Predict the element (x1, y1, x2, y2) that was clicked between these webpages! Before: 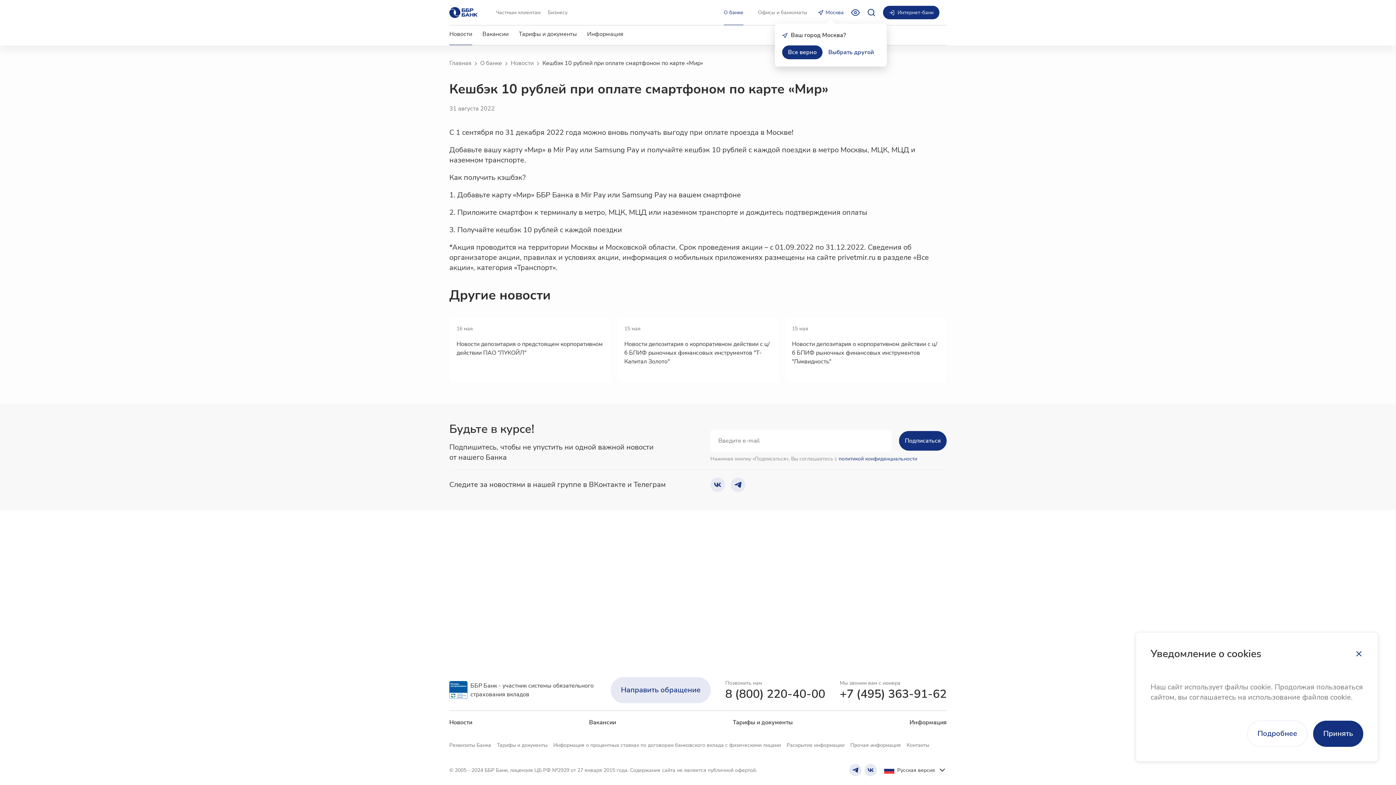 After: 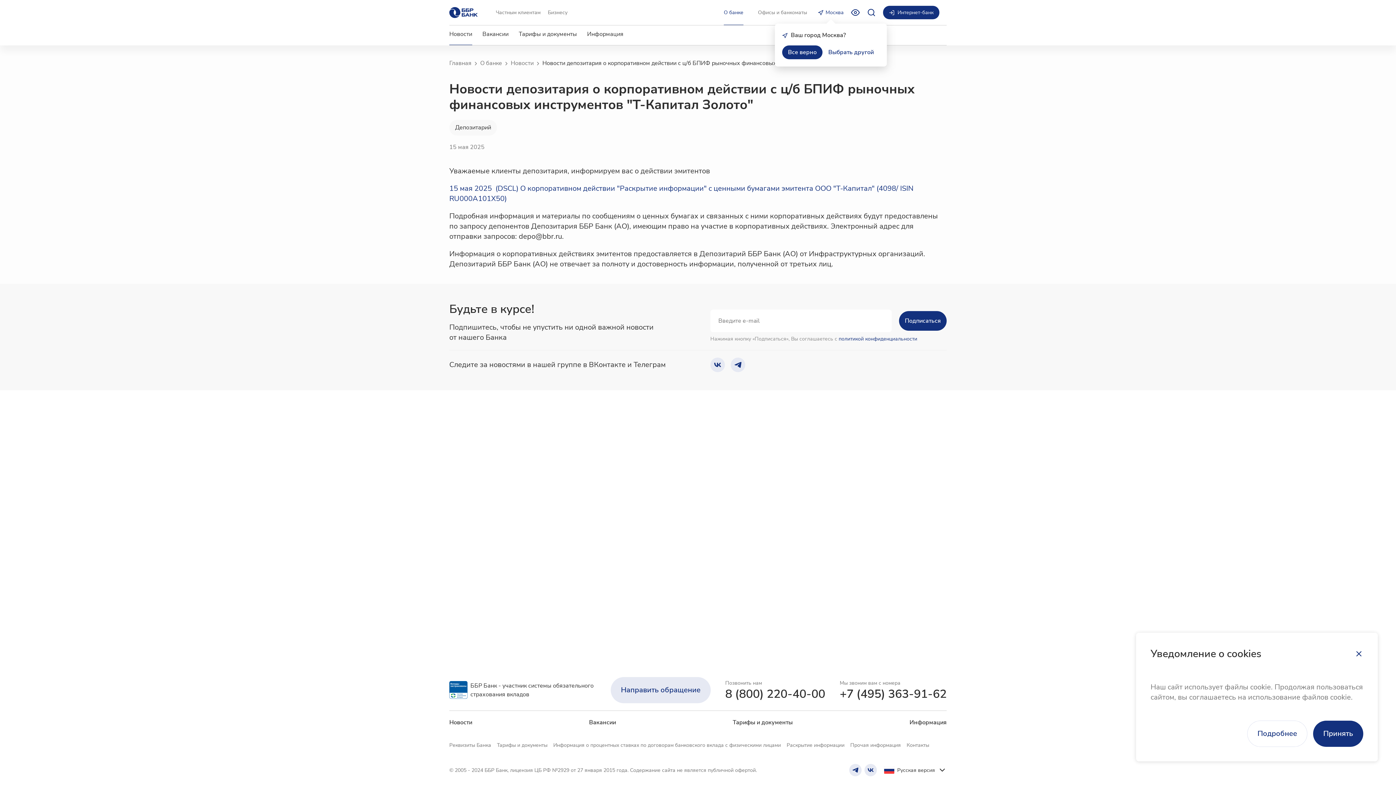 Action: bbox: (624, 340, 769, 365) label: Новости депозитария о корпоративном действии с ц/б БПИФ рыночных финансовых инструментов "Т-Капитал Золото"